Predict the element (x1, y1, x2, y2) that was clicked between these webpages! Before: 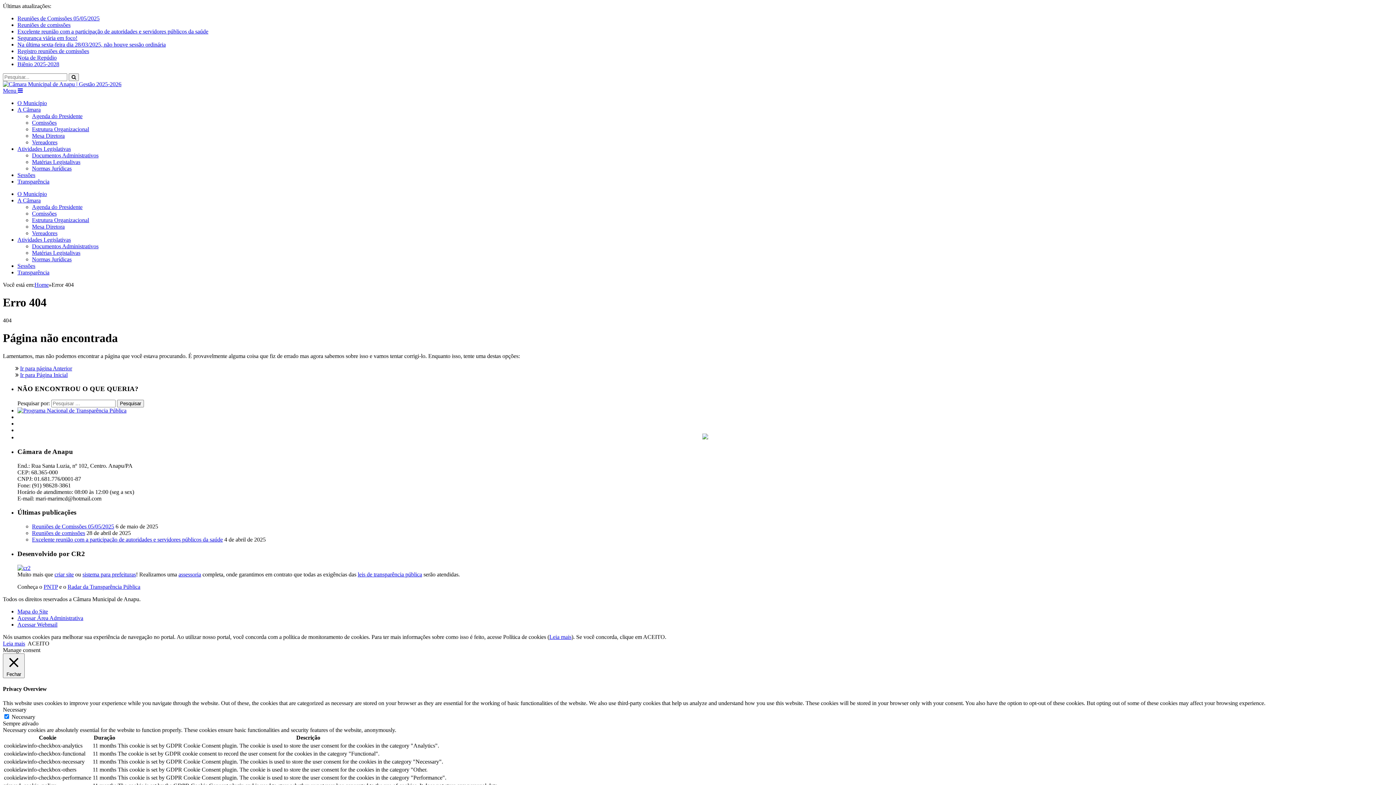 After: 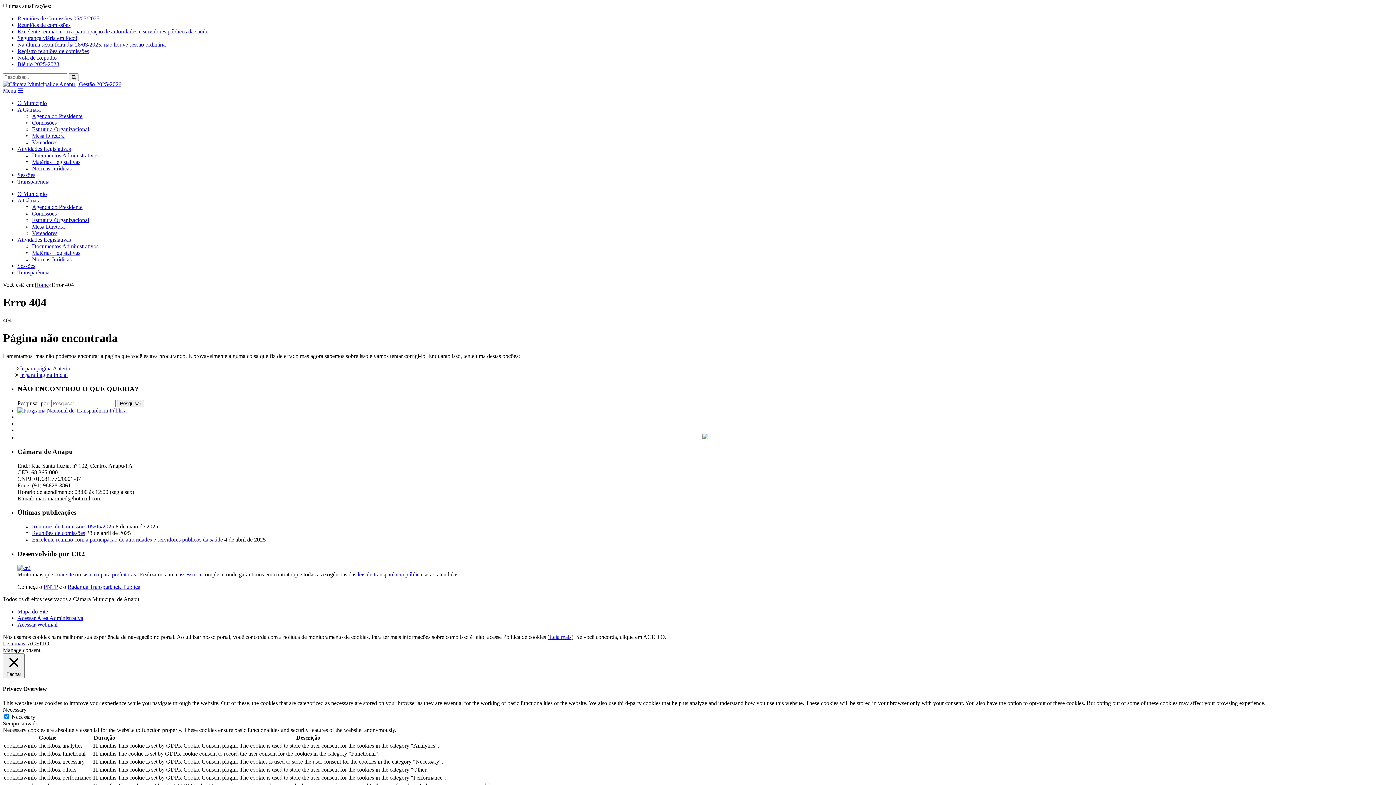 Action: label: Atividades Legislativas bbox: (17, 236, 70, 242)